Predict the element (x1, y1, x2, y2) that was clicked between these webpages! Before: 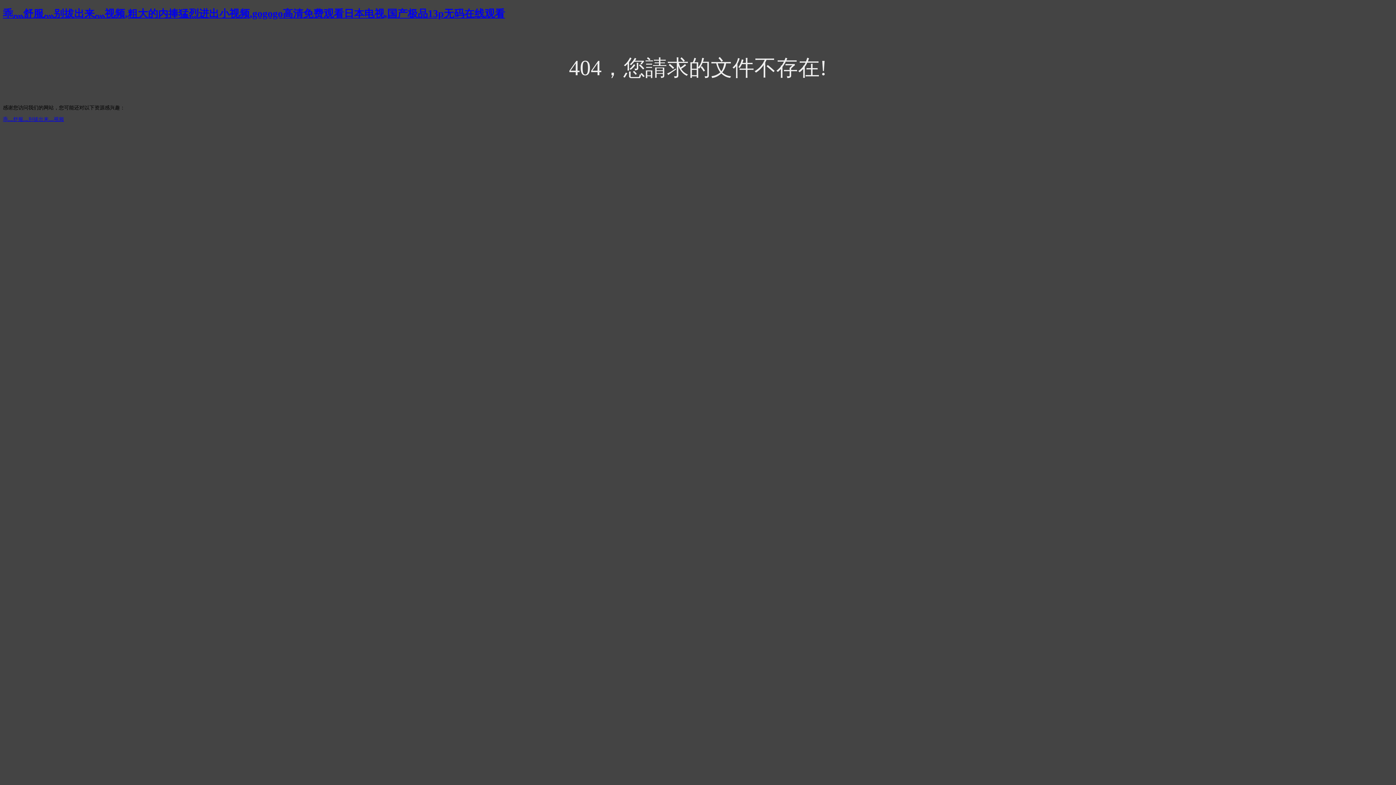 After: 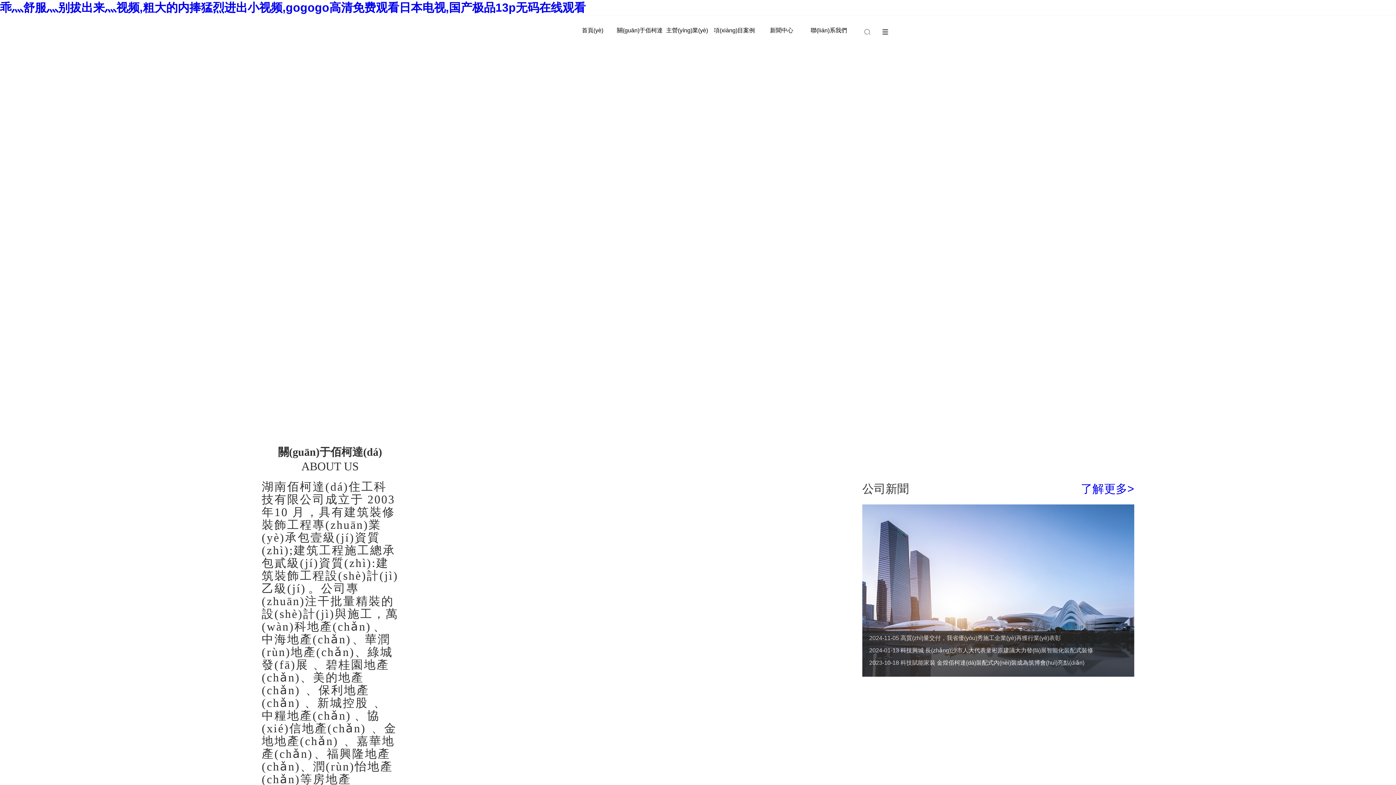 Action: label: 乖灬舒服灬别拔出来灬视频,粗大的内捧猛烈进出小视频,gogogo高清免费观看日本电视,国产极品13p无码在线观看 bbox: (2, 7, 505, 19)